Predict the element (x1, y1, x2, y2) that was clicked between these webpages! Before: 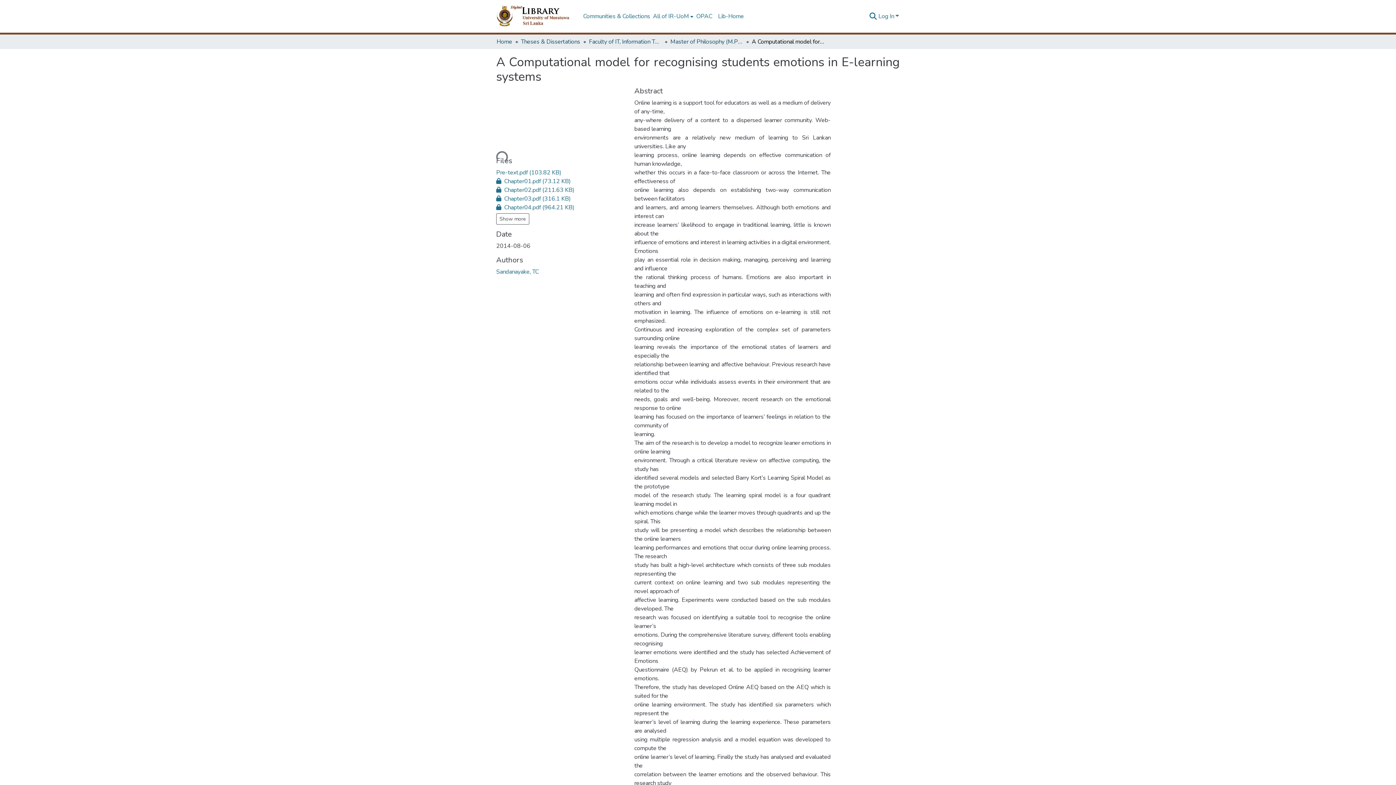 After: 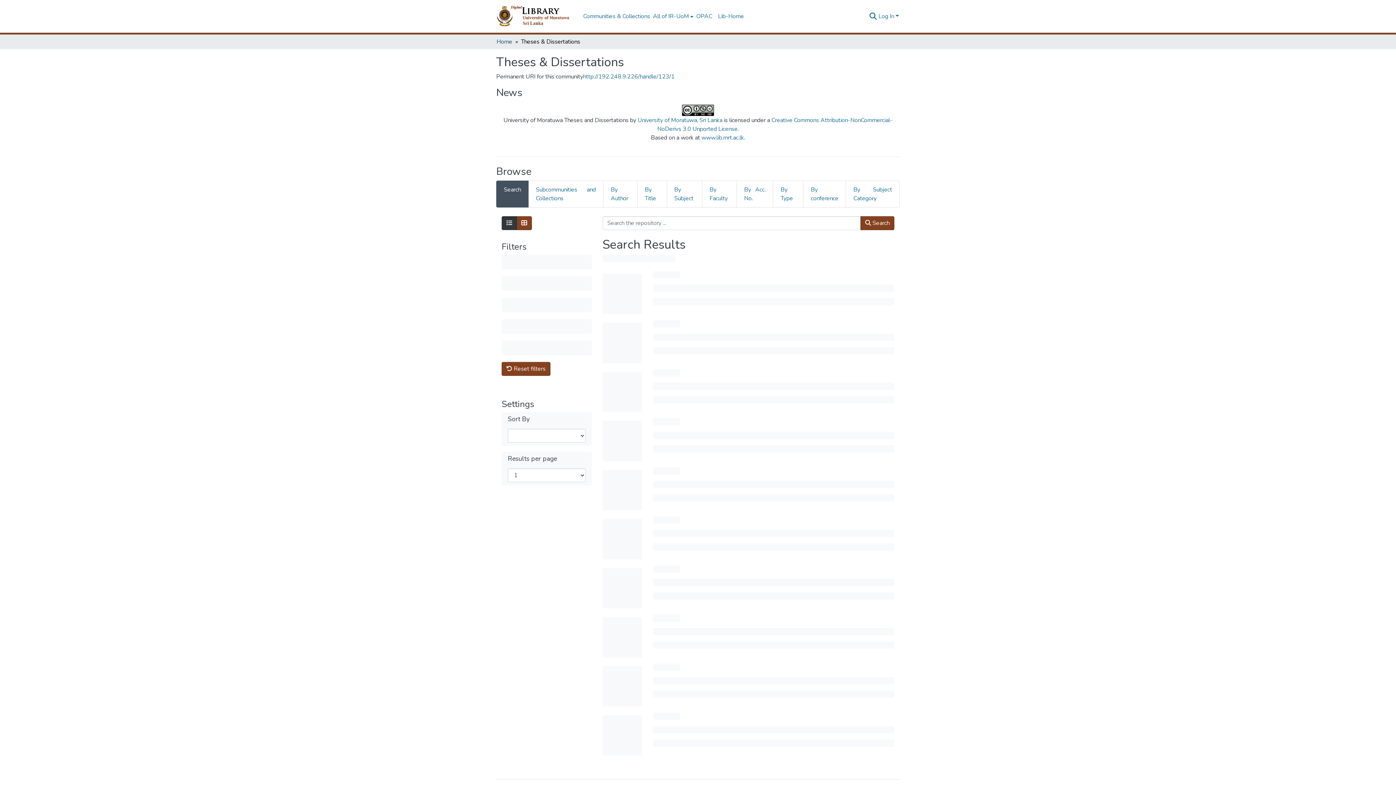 Action: bbox: (521, 37, 580, 46) label: Theses & Dissertations